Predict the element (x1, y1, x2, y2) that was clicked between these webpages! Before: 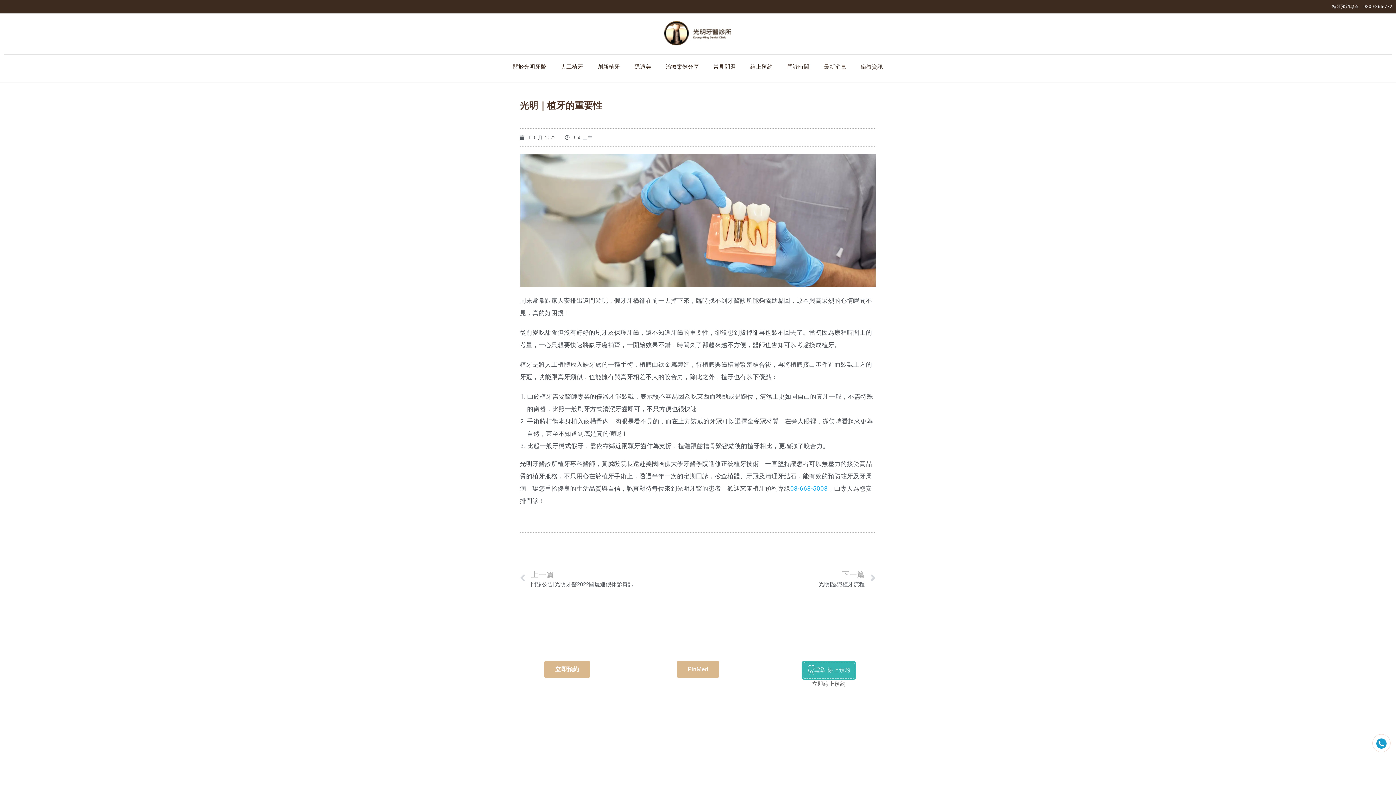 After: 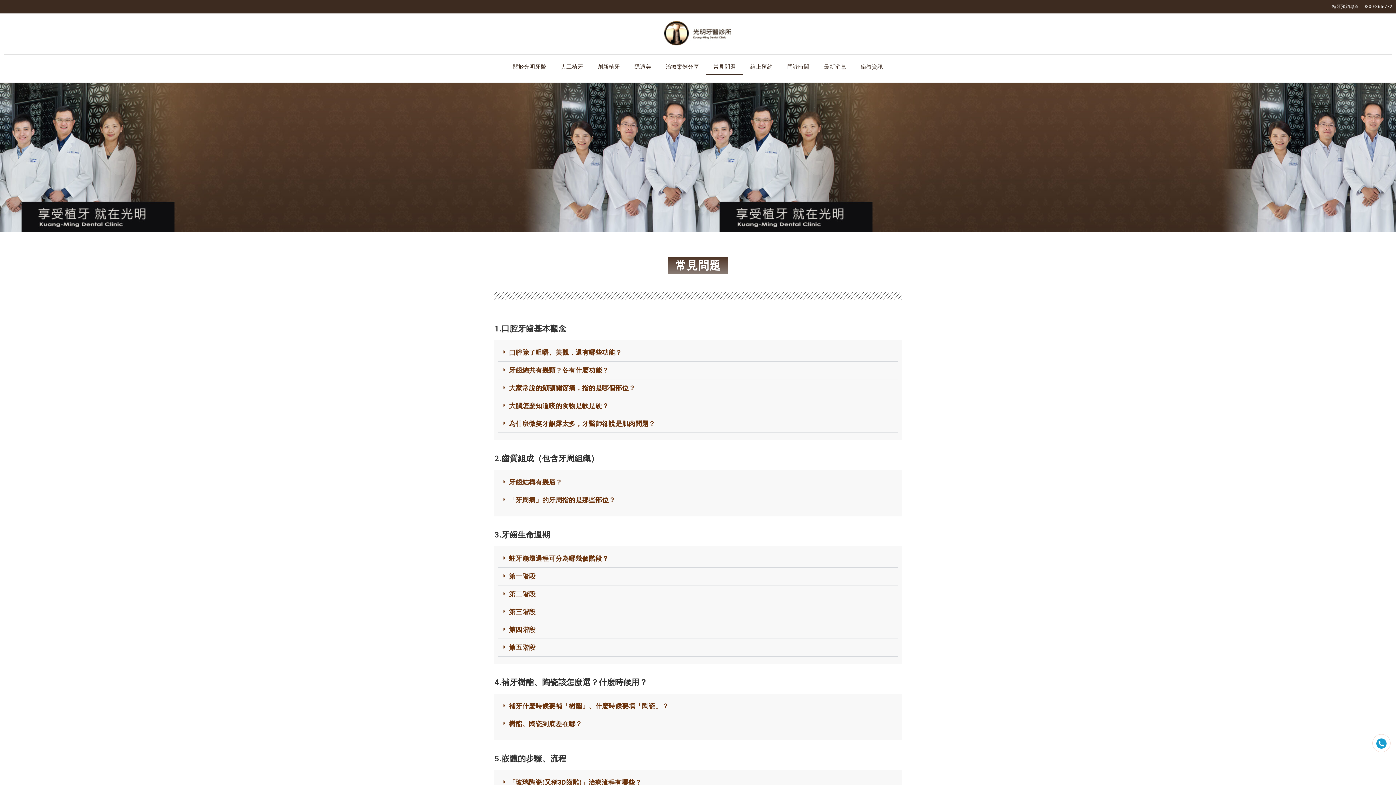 Action: label: 常見問題 bbox: (706, 58, 743, 75)